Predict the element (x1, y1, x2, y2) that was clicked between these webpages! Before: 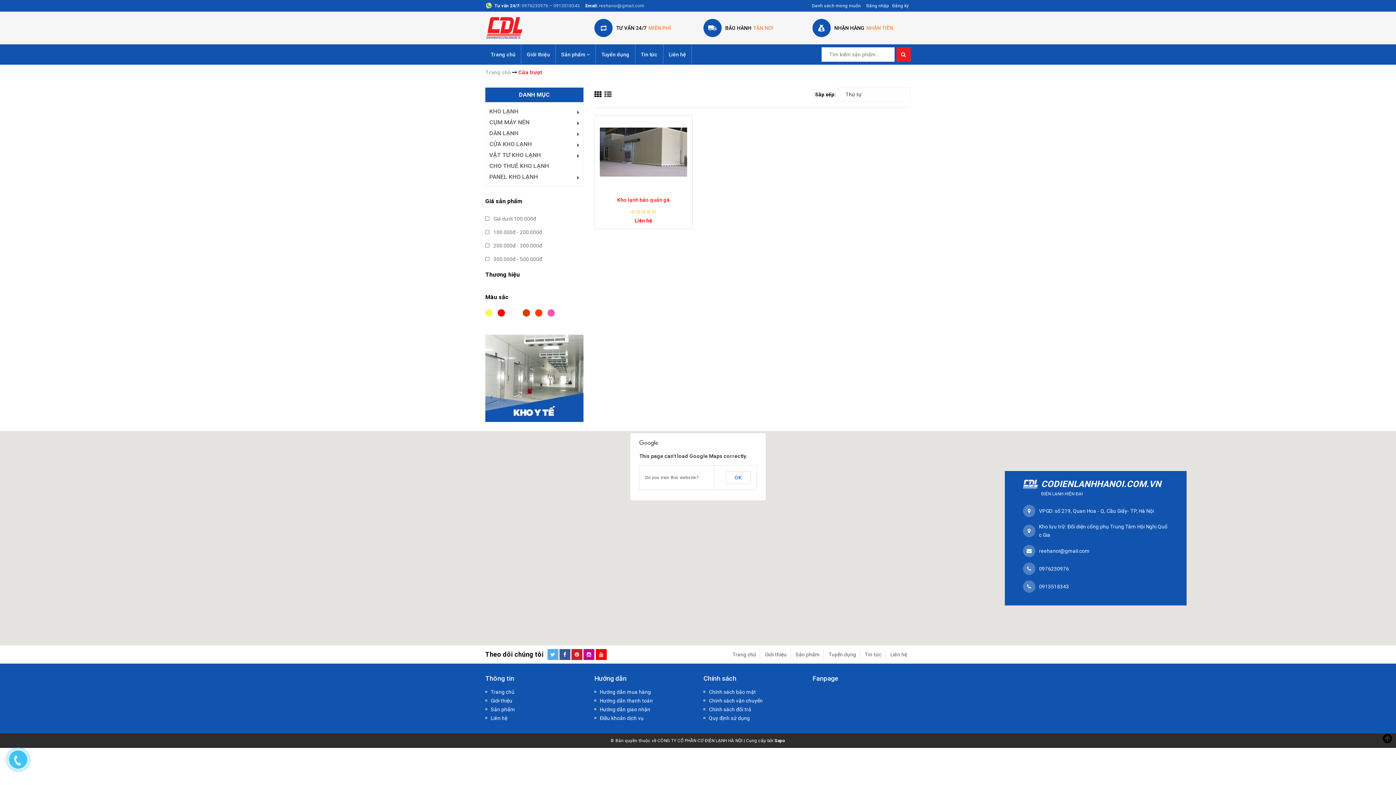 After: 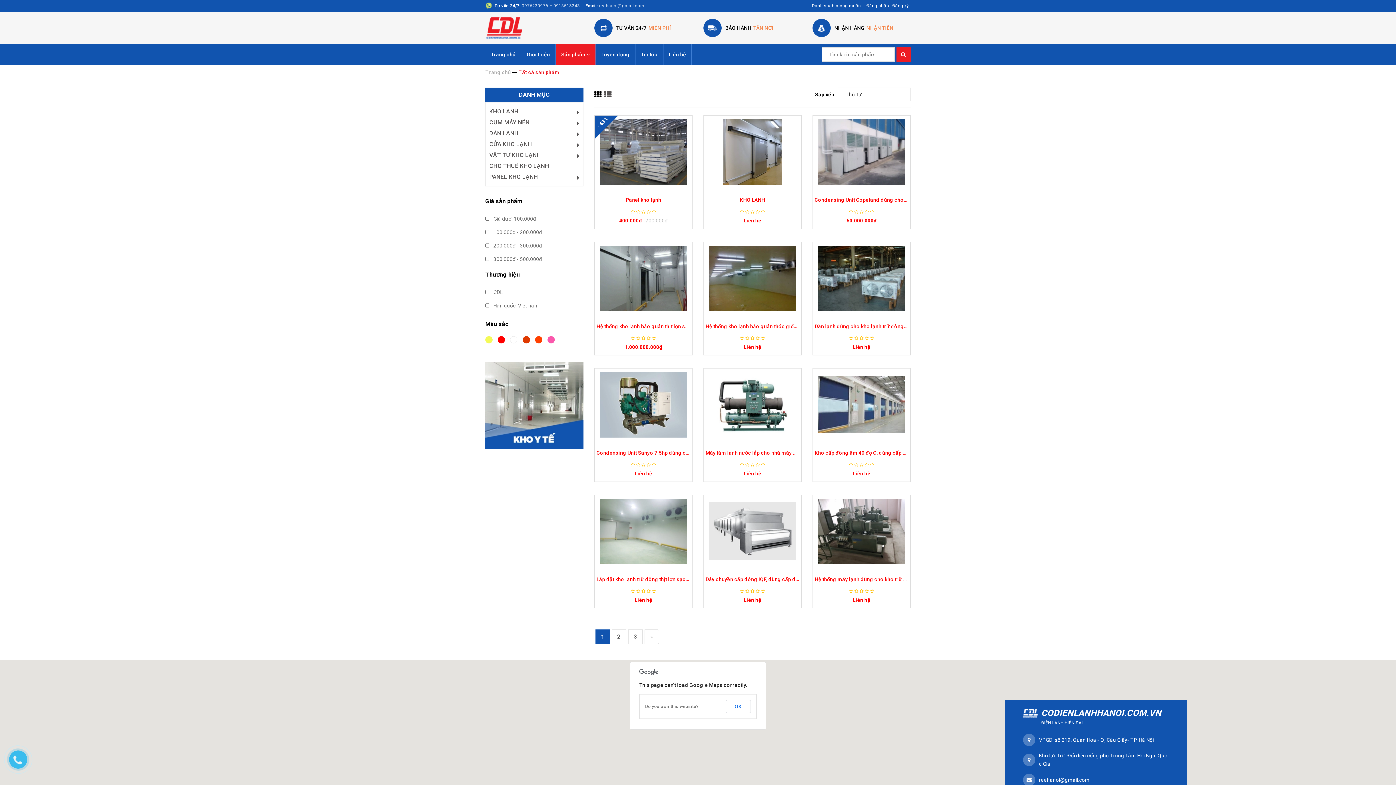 Action: label: Sản phẩm  bbox: (555, 44, 596, 64)